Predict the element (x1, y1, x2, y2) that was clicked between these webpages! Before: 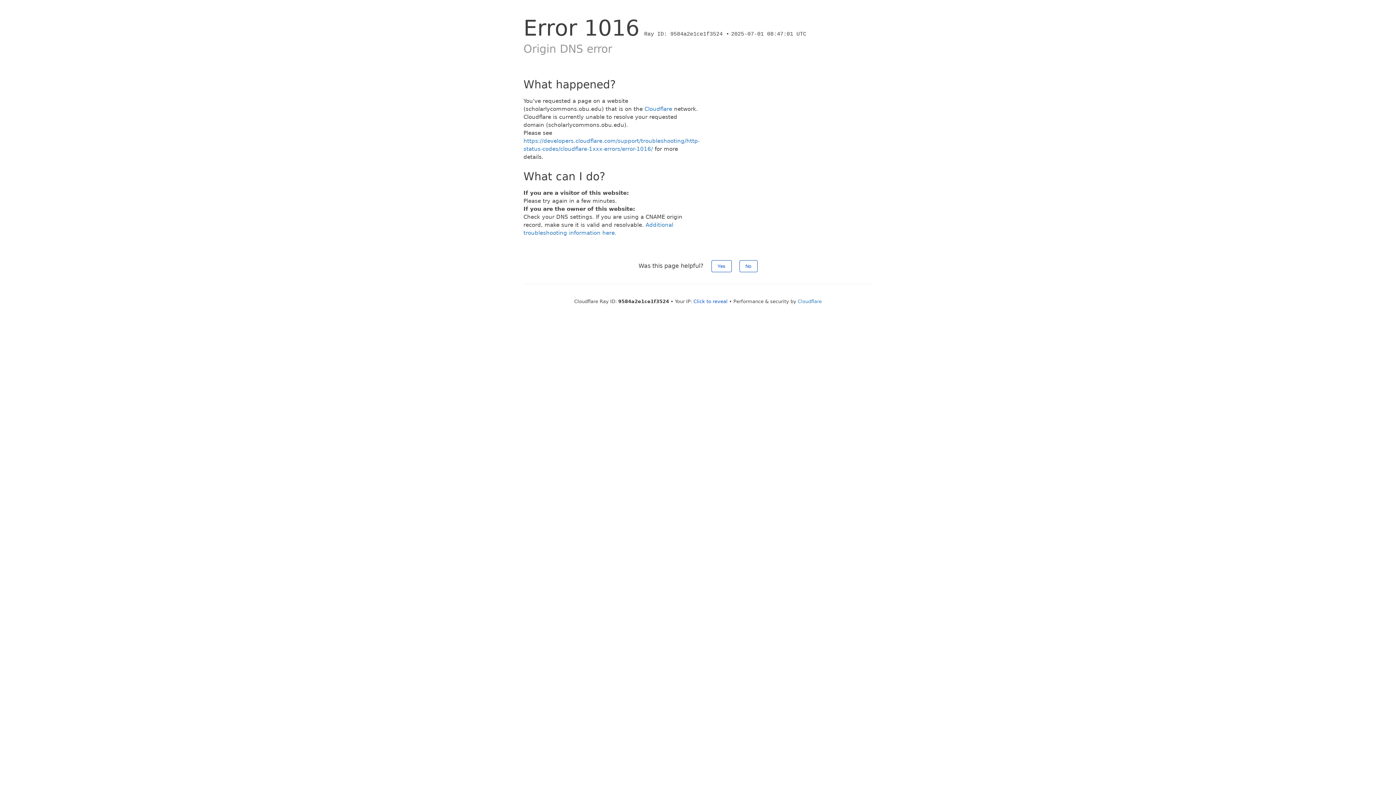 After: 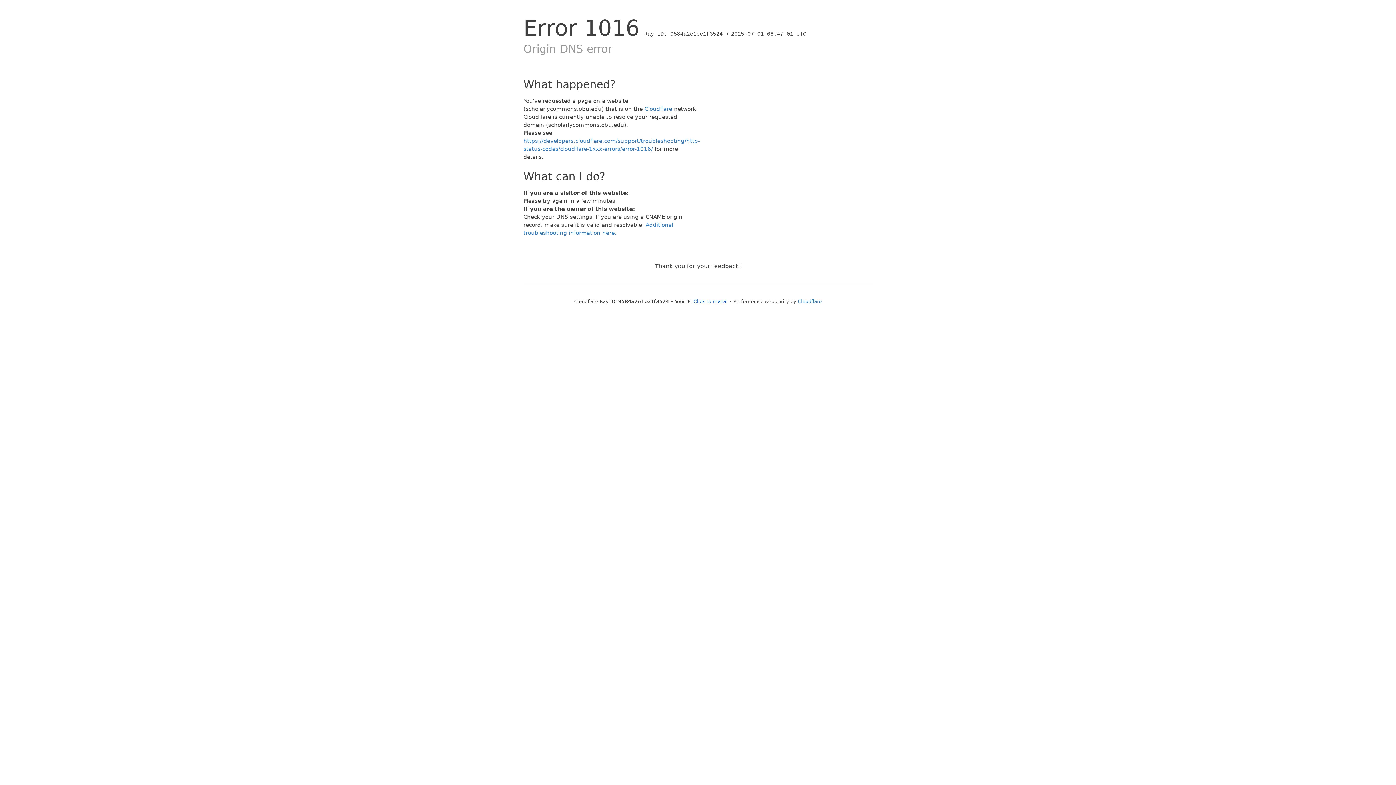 Action: bbox: (739, 260, 757, 272) label: No